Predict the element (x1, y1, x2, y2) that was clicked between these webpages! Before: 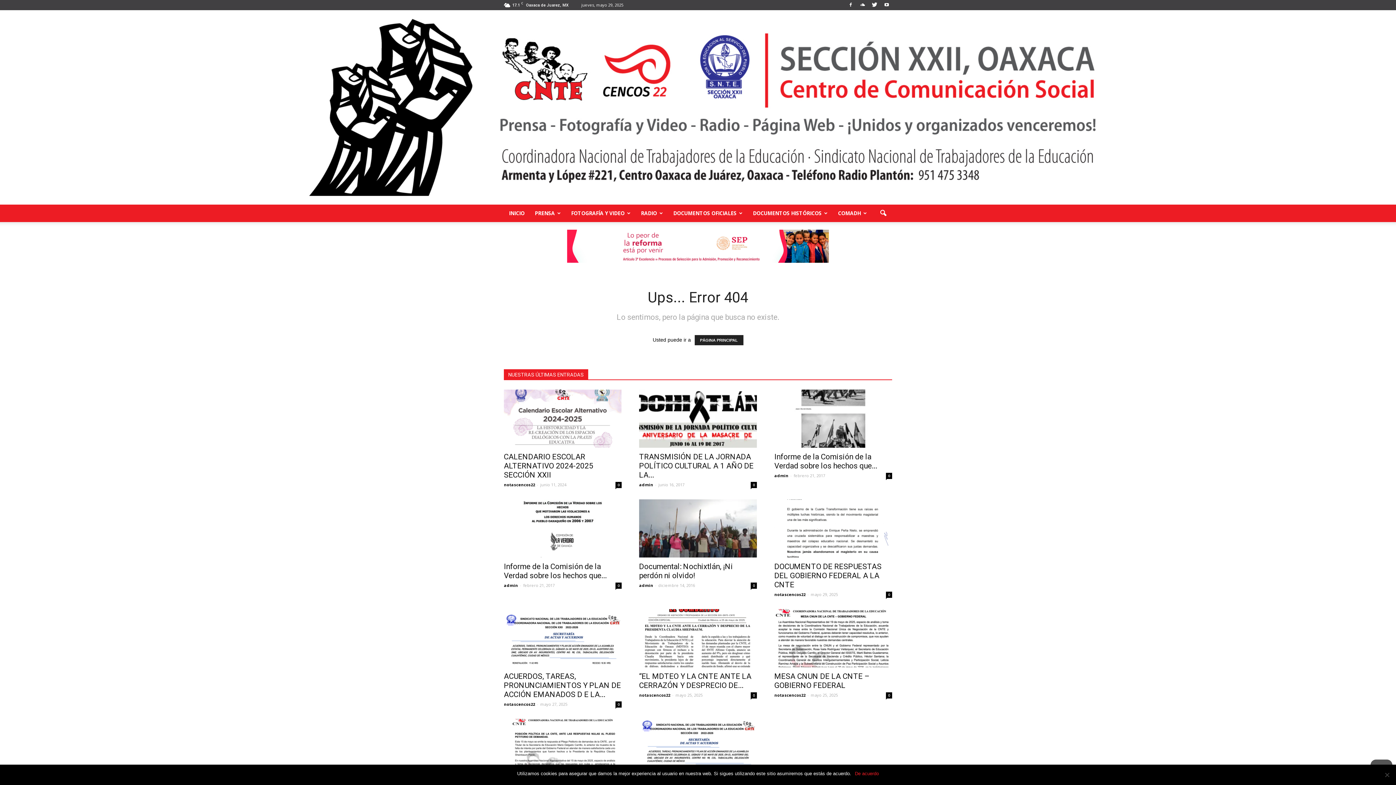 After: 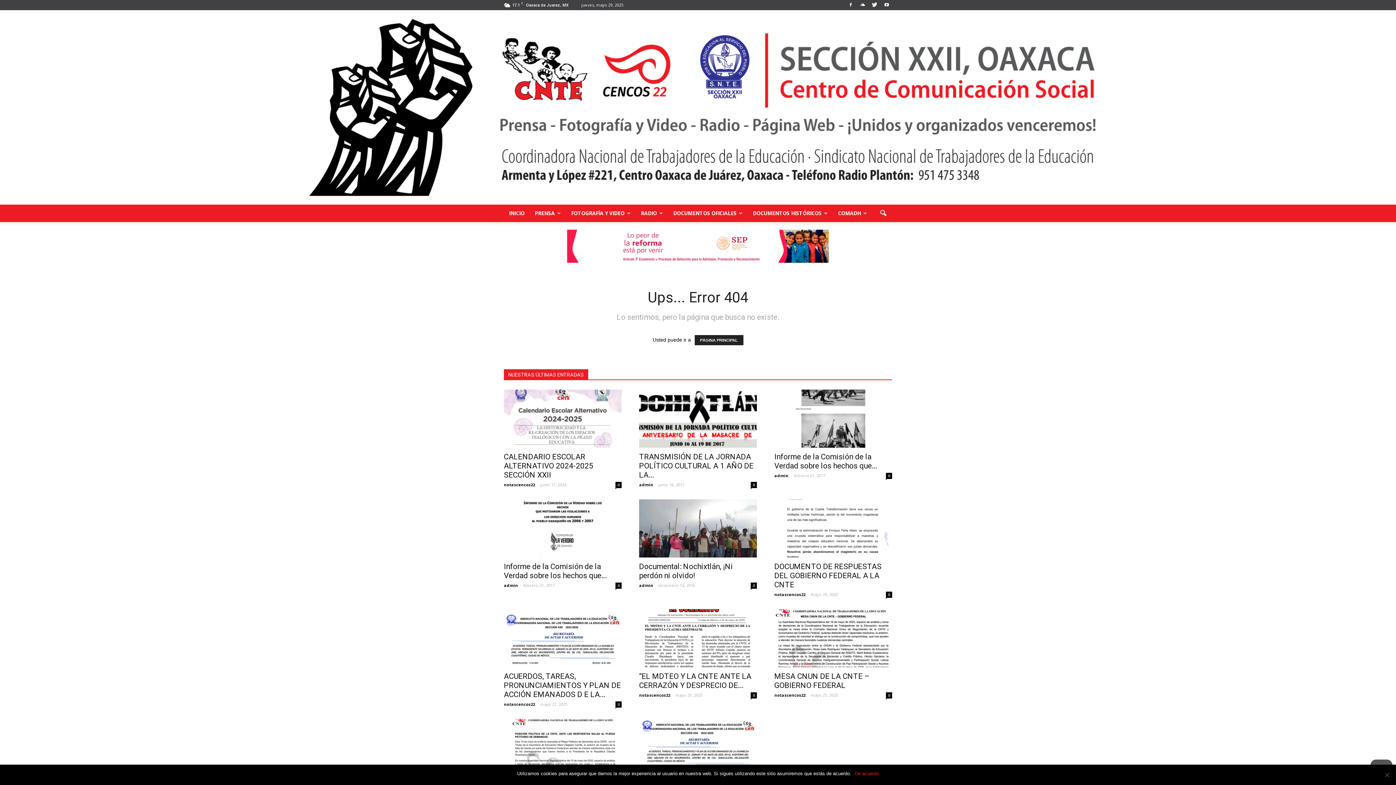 Action: bbox: (881, 0, 892, 10)